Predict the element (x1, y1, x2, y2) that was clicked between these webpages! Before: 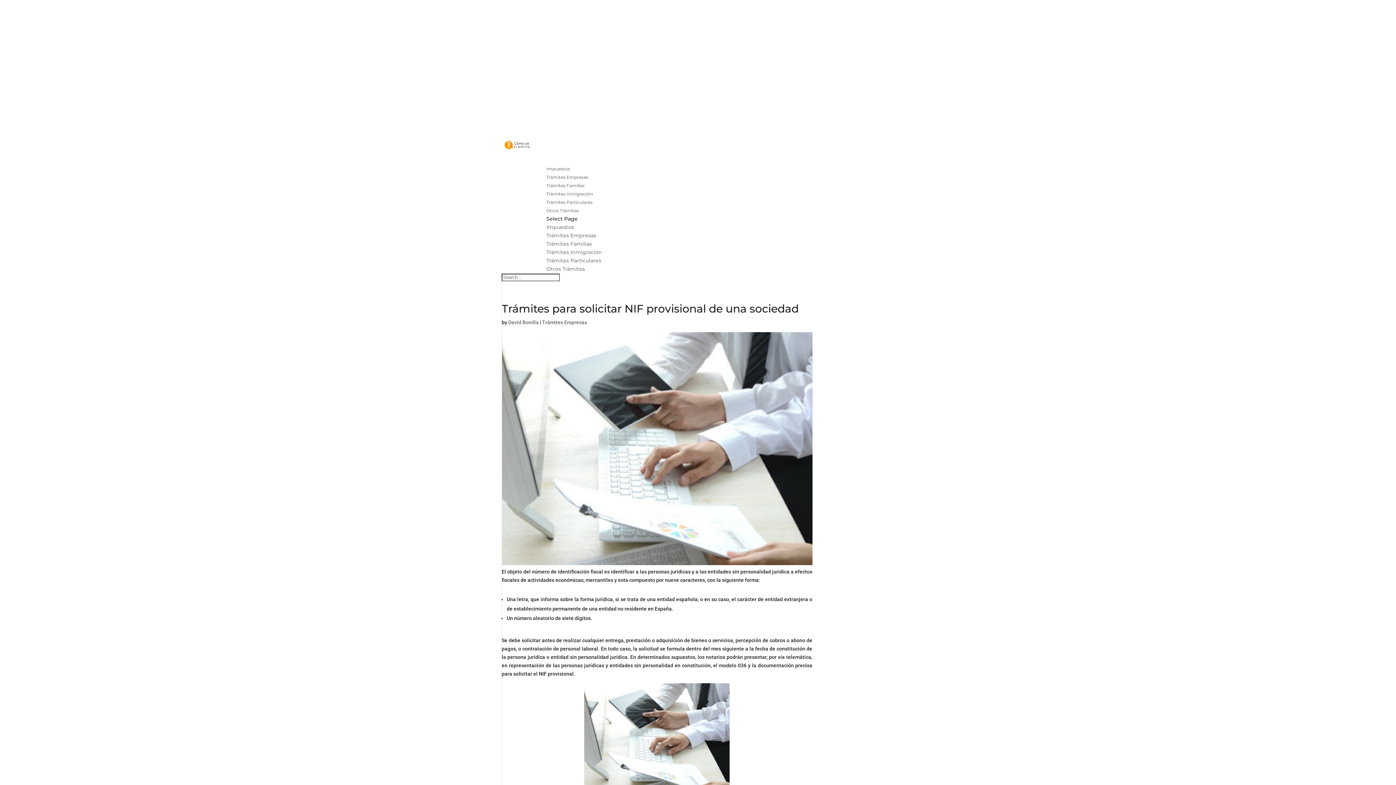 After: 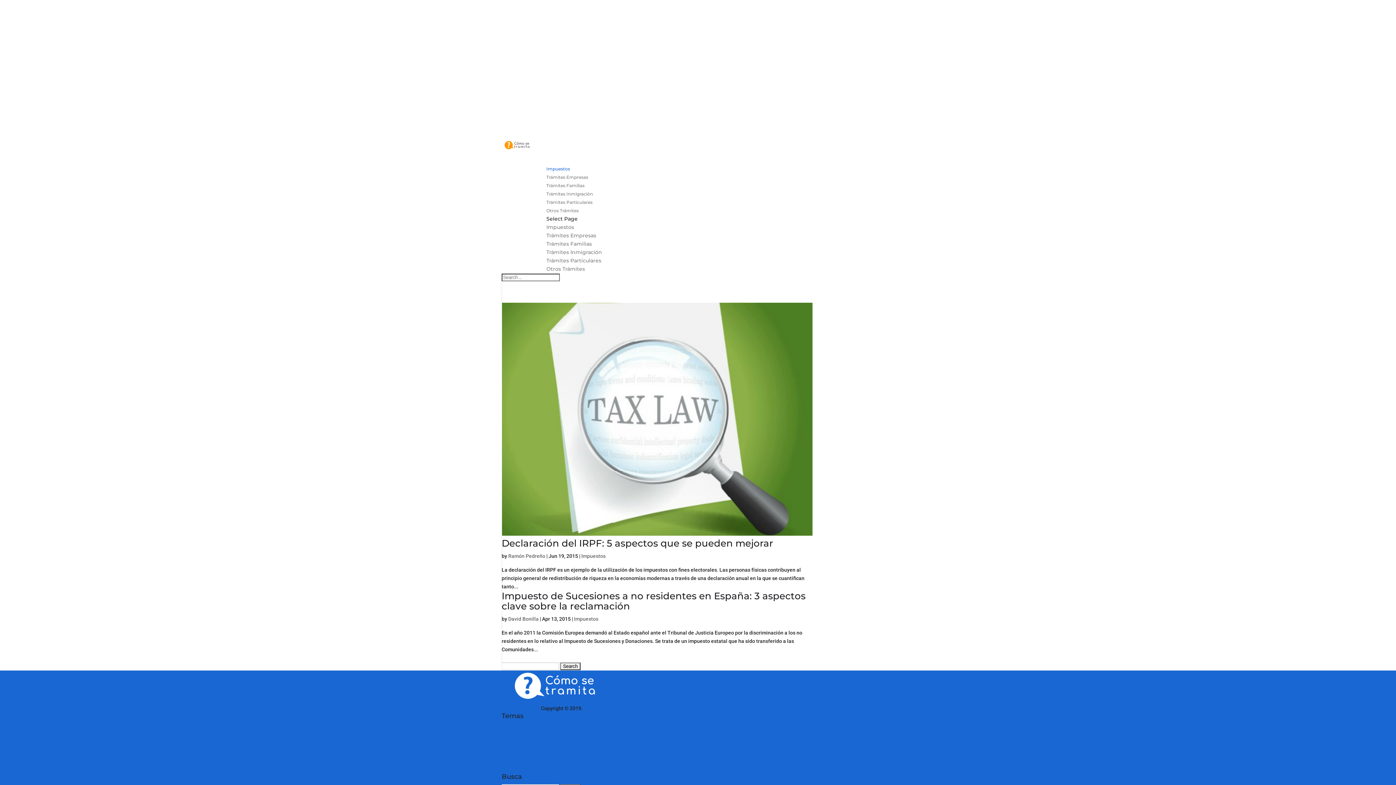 Action: label: Impuestos bbox: (546, 223, 574, 230)